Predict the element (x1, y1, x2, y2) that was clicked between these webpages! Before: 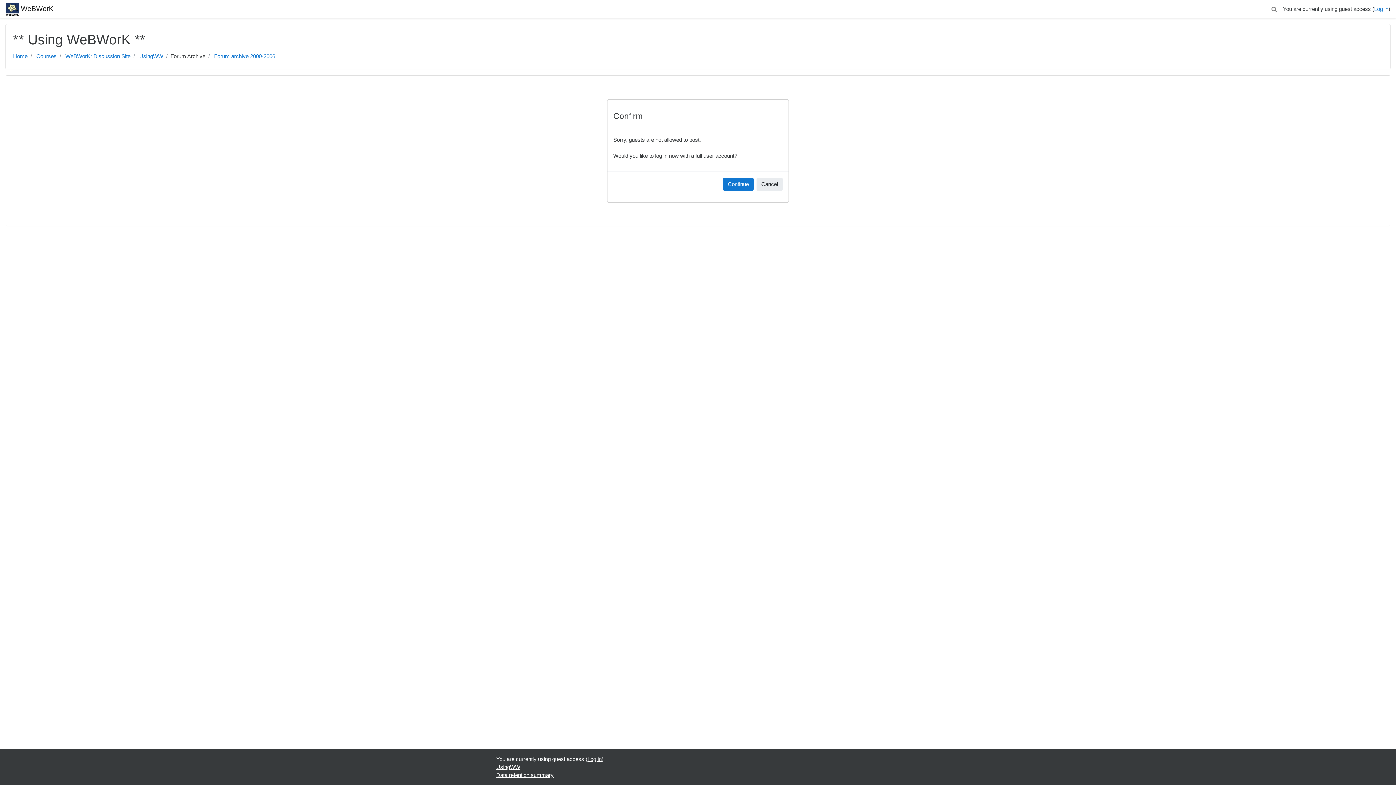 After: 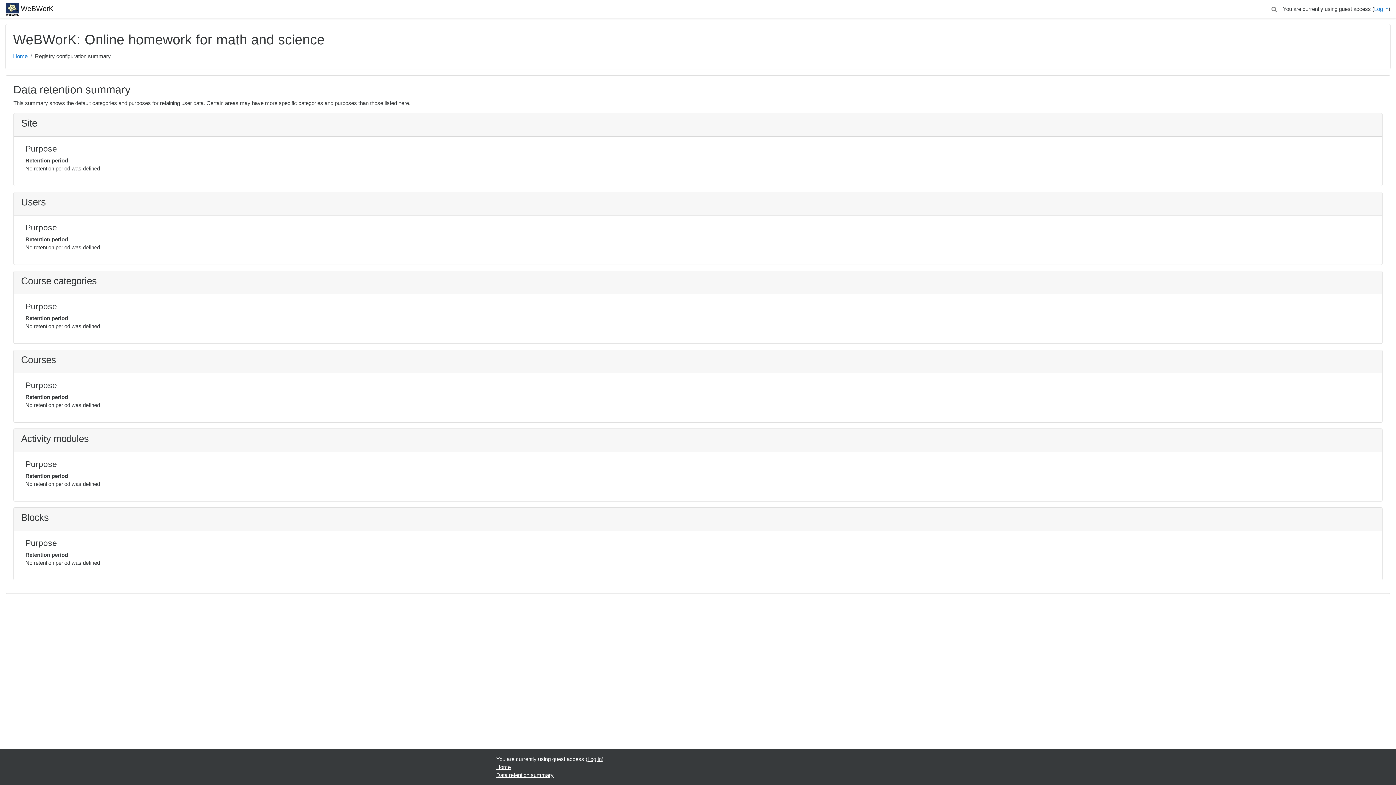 Action: bbox: (496, 772, 553, 778) label: Data retention summary